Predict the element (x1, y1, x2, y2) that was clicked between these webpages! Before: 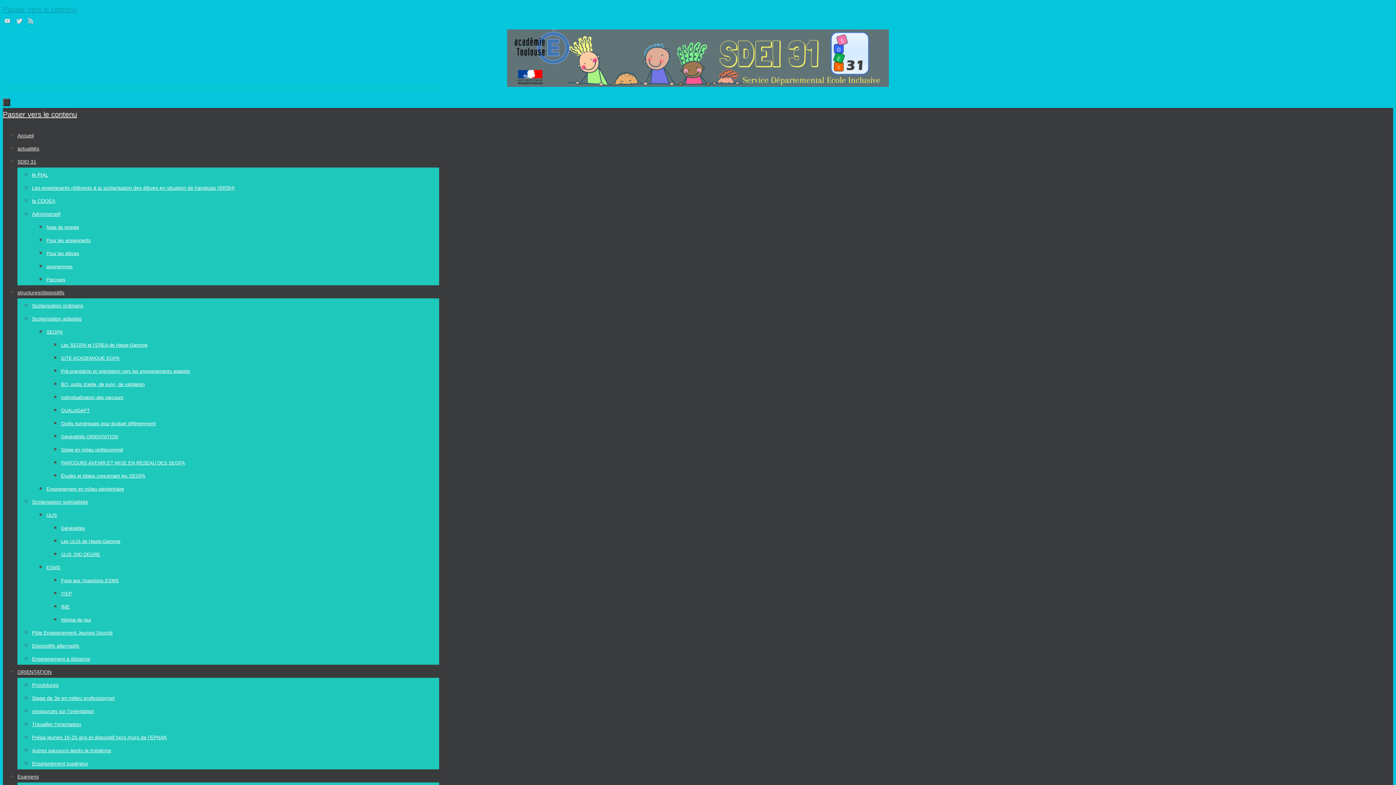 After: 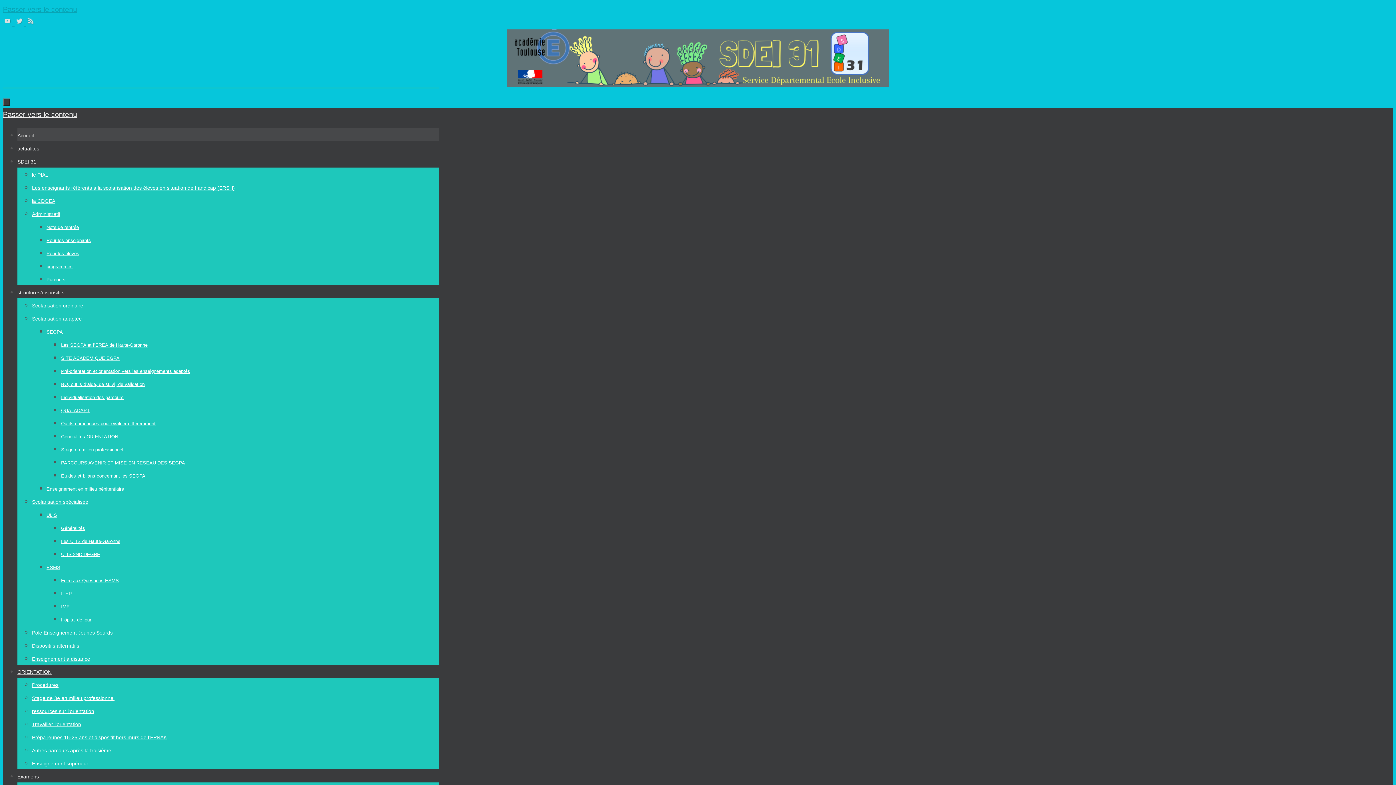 Action: label: Accueil bbox: (17, 132, 33, 138)